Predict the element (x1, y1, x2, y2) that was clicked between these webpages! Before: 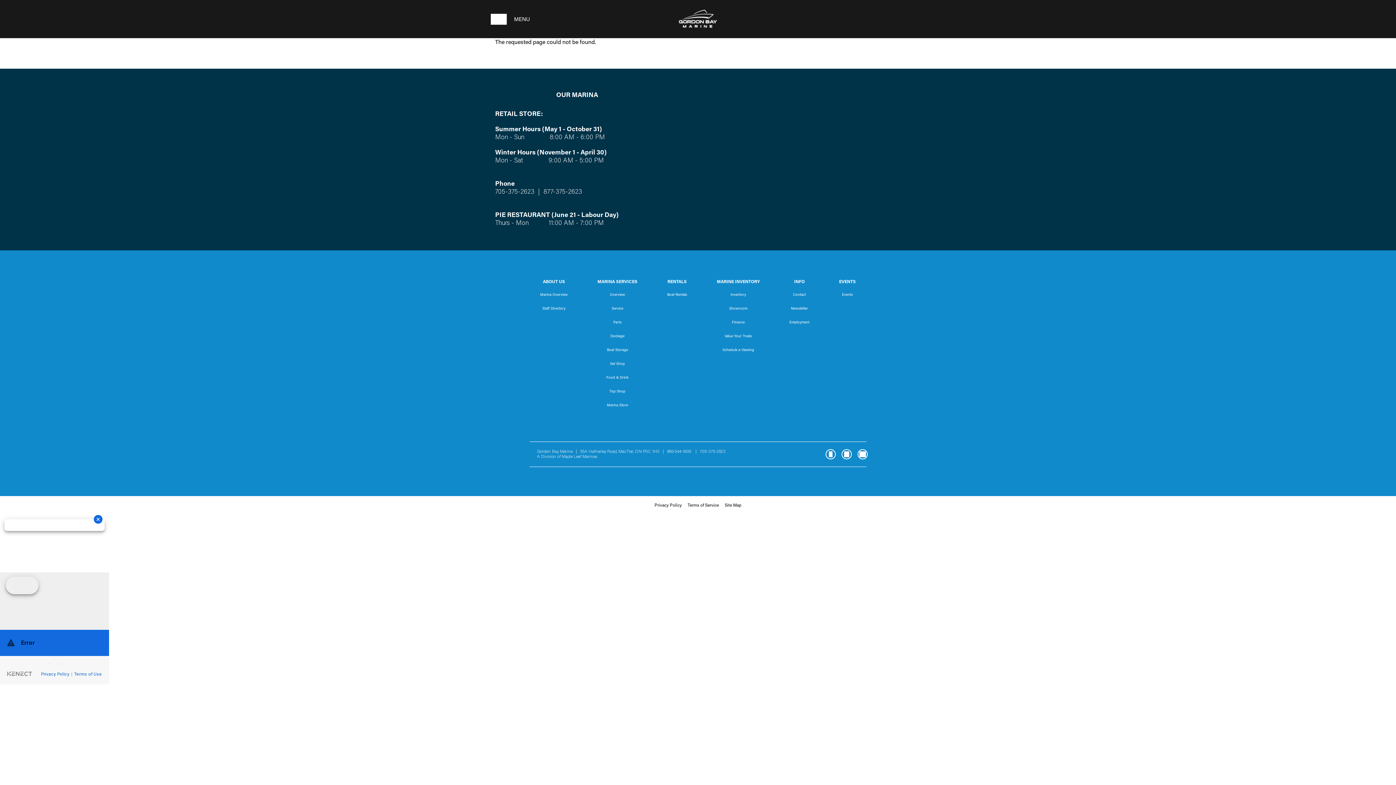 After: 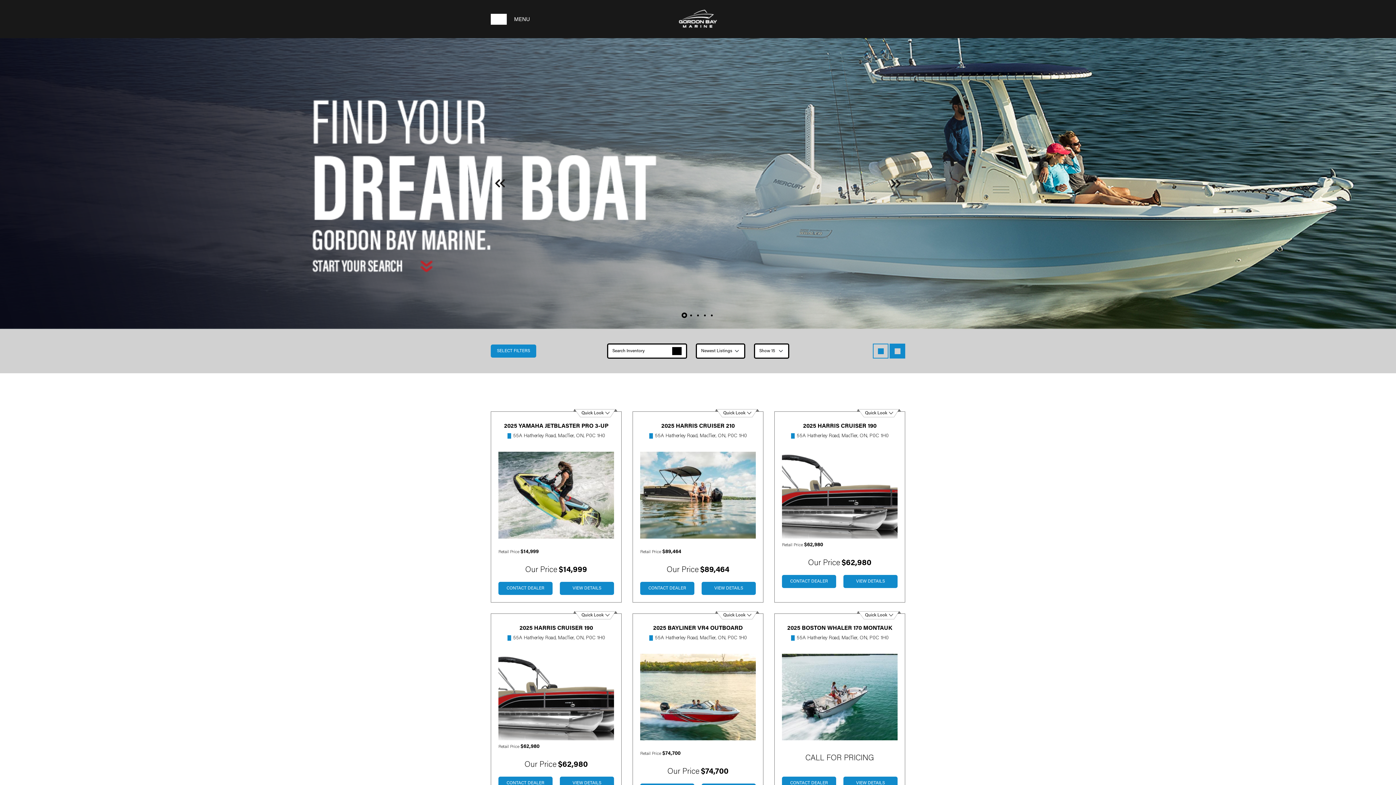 Action: label: Inventory bbox: (706, 292, 770, 298)